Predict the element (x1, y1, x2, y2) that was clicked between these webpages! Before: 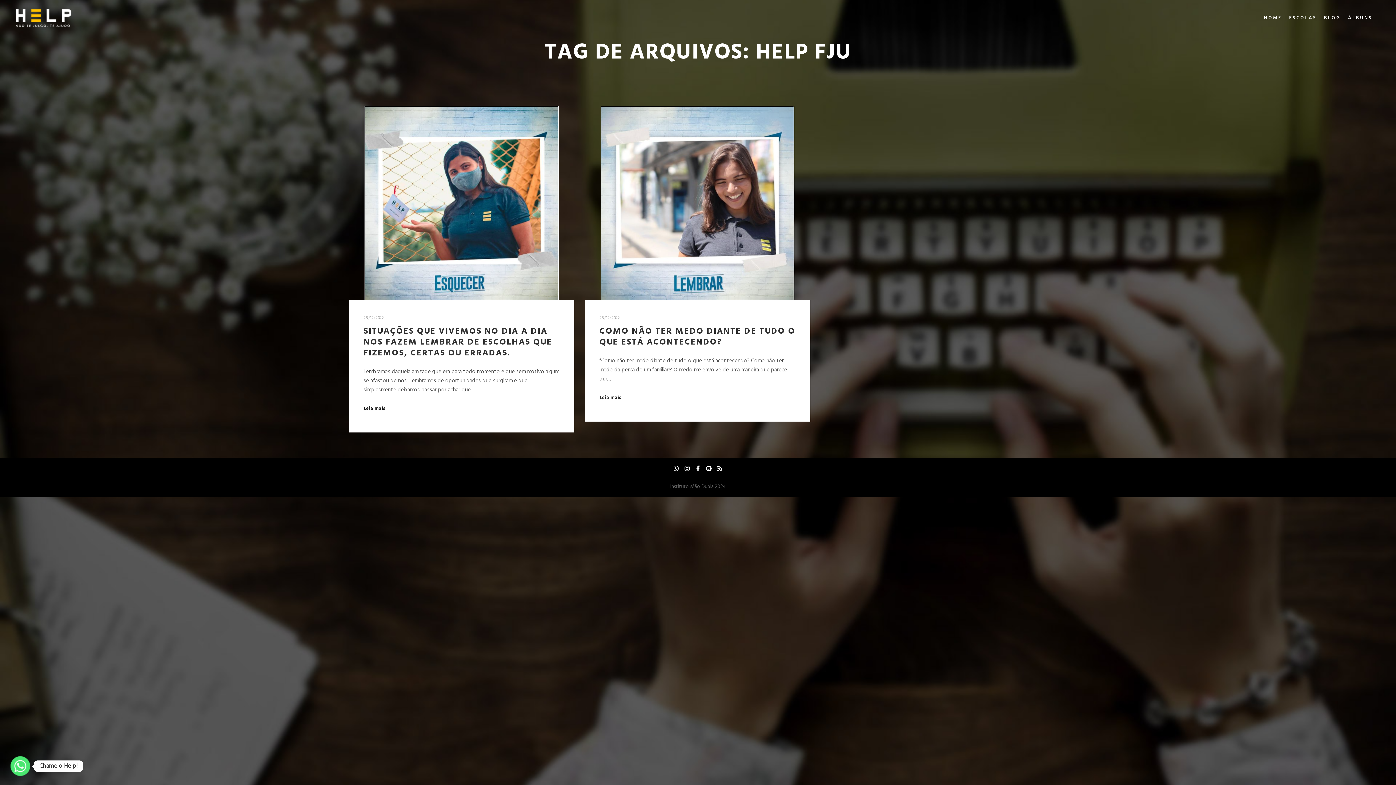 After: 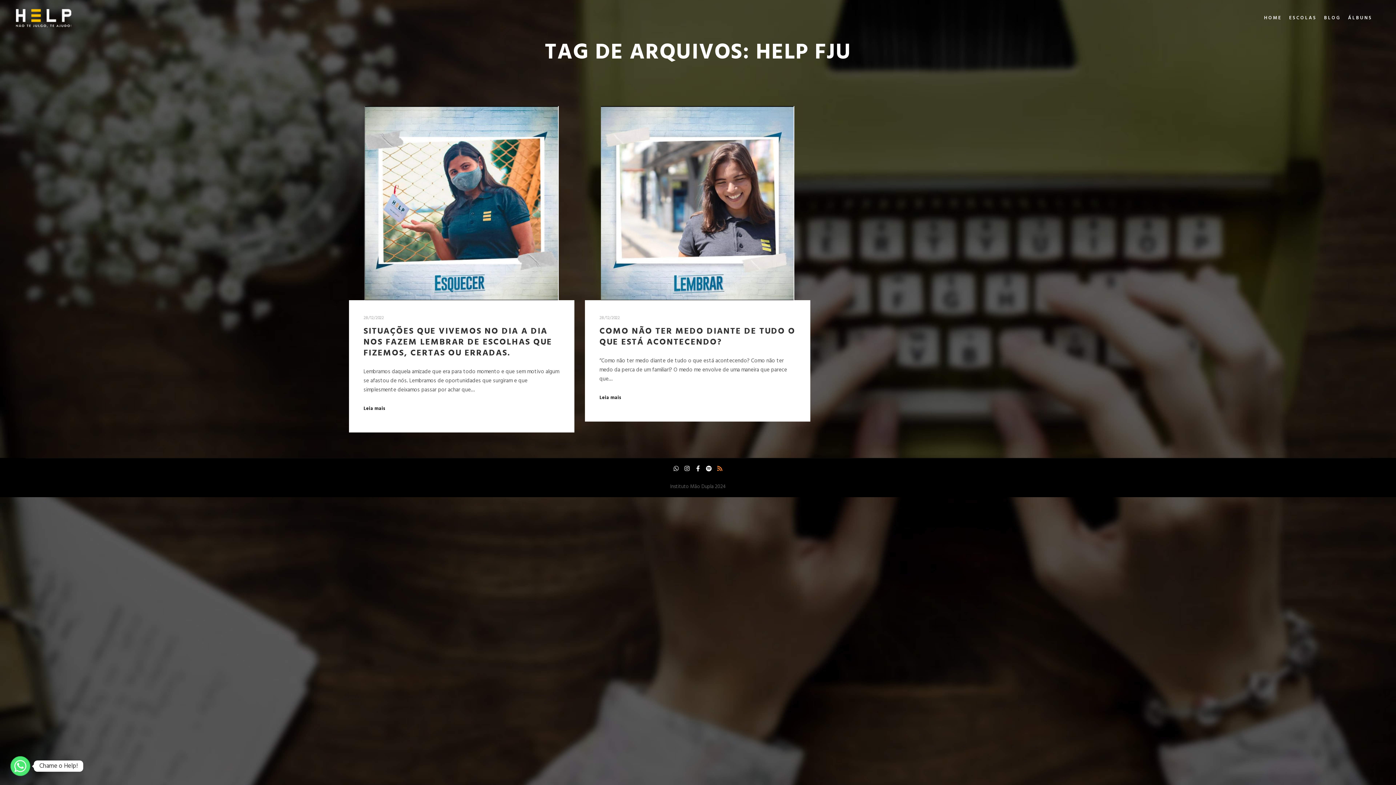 Action: bbox: (715, 463, 724, 473)